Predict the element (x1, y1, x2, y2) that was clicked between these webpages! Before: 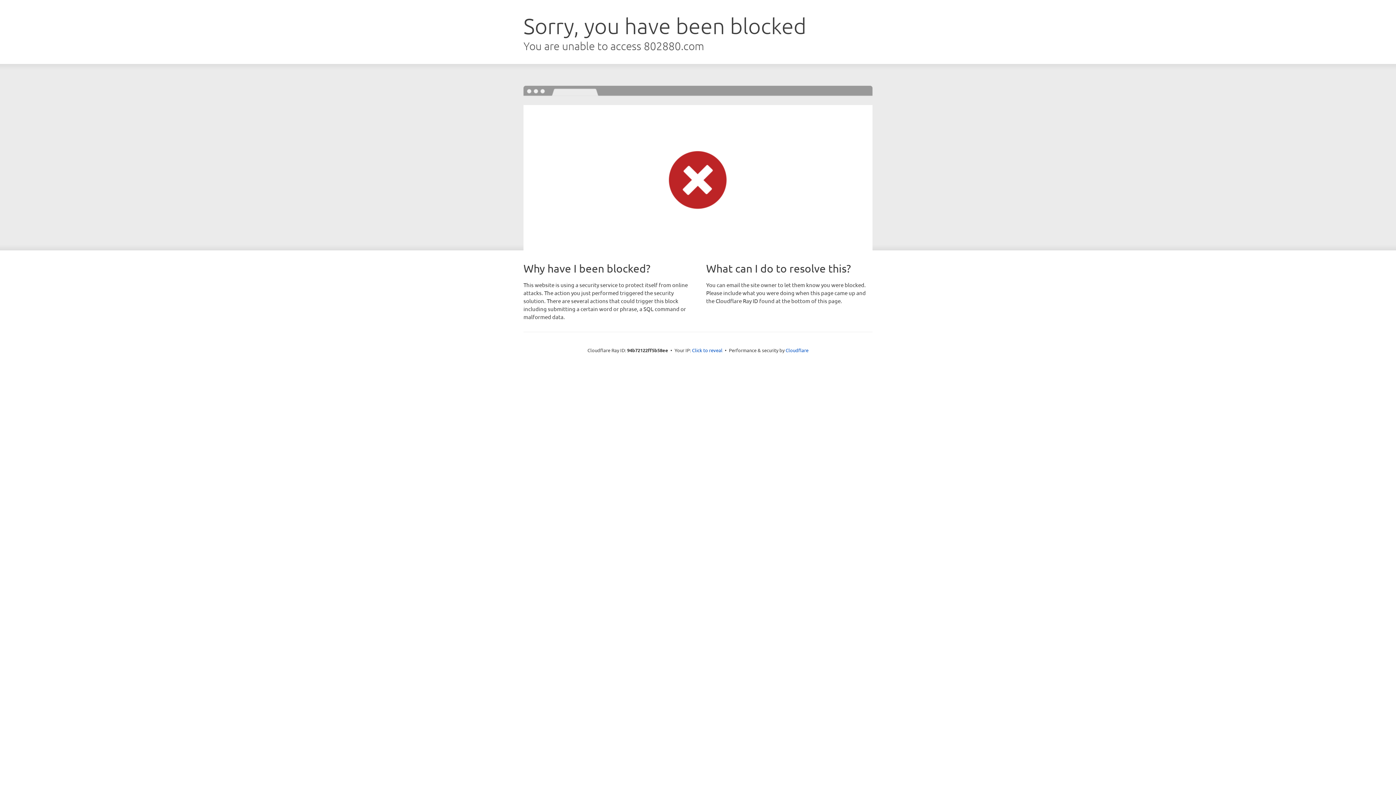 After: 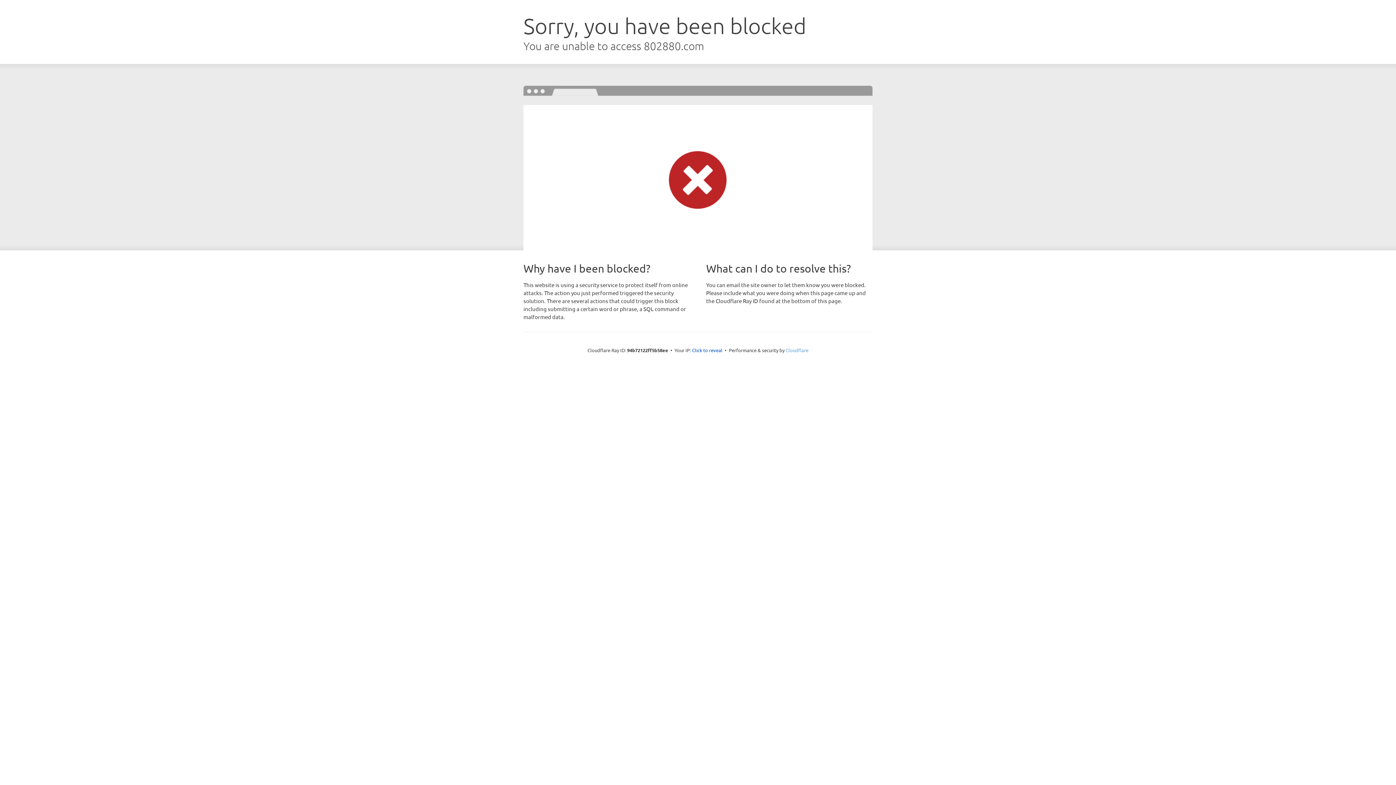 Action: bbox: (785, 347, 808, 353) label: Cloudflare